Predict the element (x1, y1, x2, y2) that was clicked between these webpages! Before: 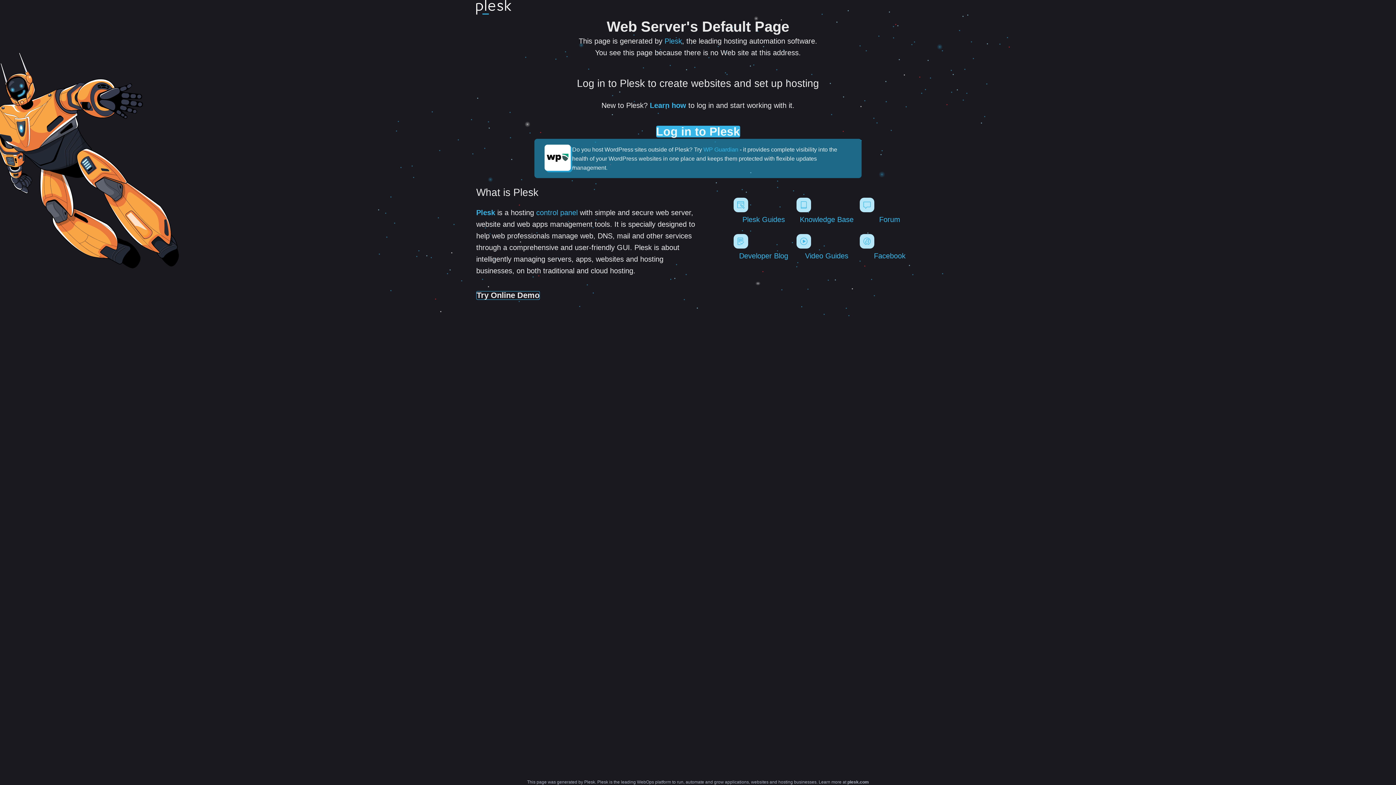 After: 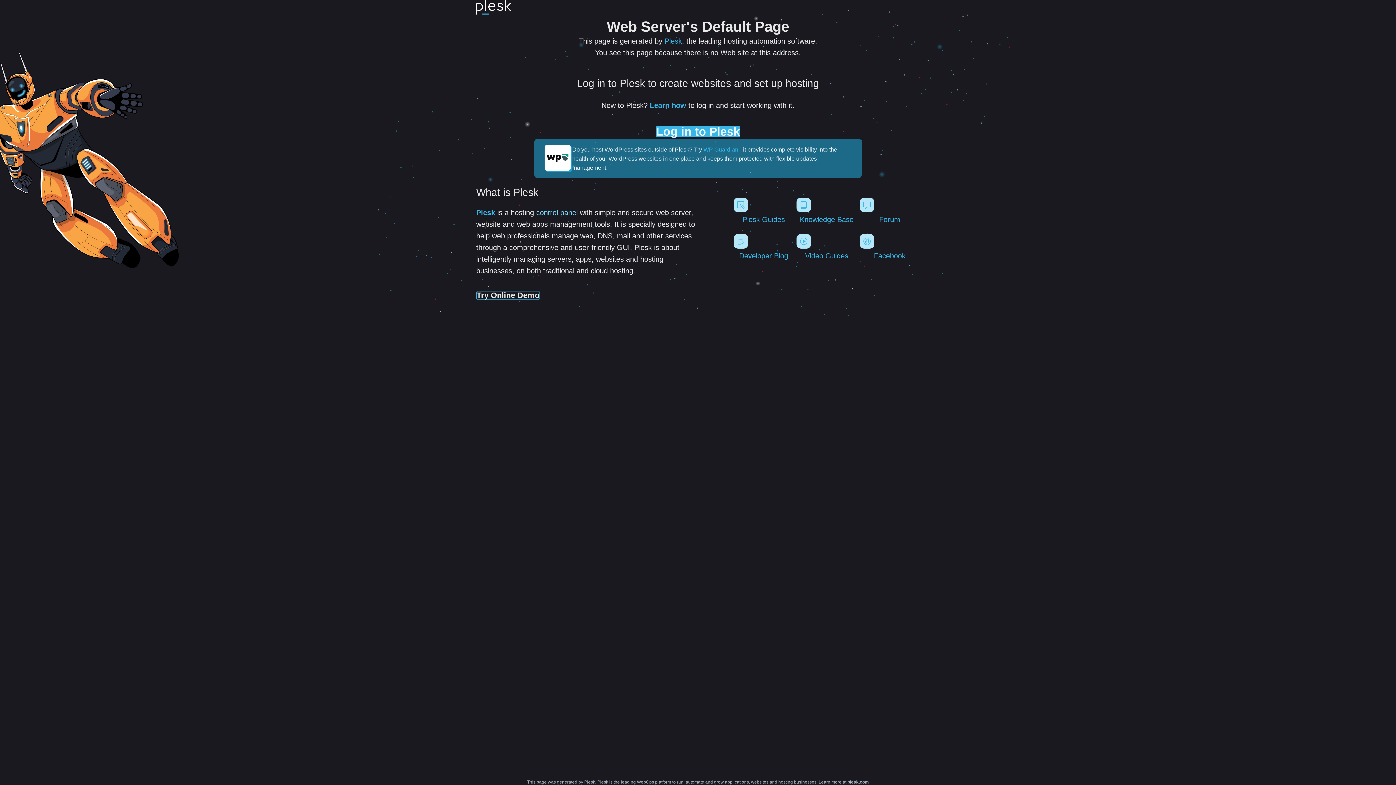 Action: label: control panel bbox: (536, 208, 577, 216)